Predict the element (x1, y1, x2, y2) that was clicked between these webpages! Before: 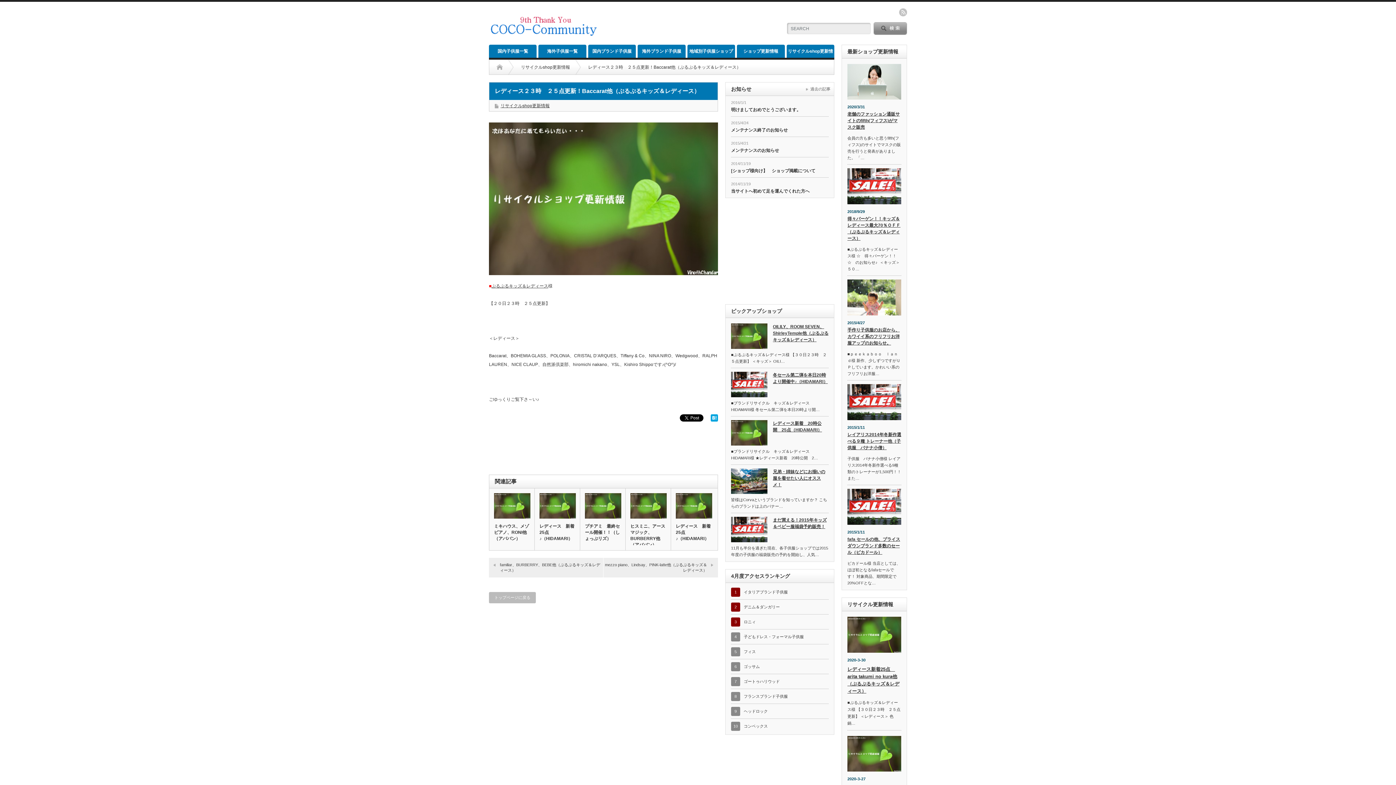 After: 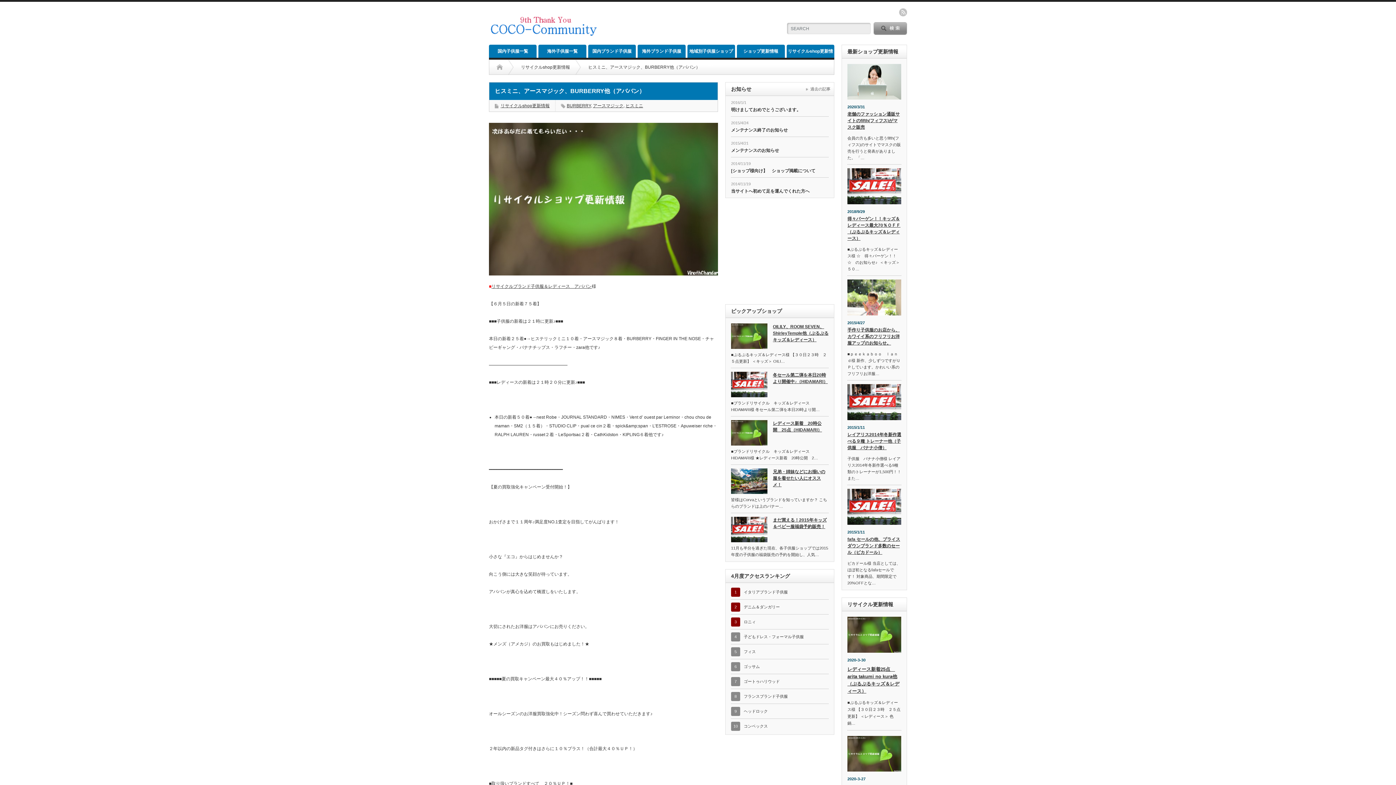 Action: bbox: (630, 523, 666, 548) label: ヒスミニ、アースマジック、BURBERRY他（アババン）